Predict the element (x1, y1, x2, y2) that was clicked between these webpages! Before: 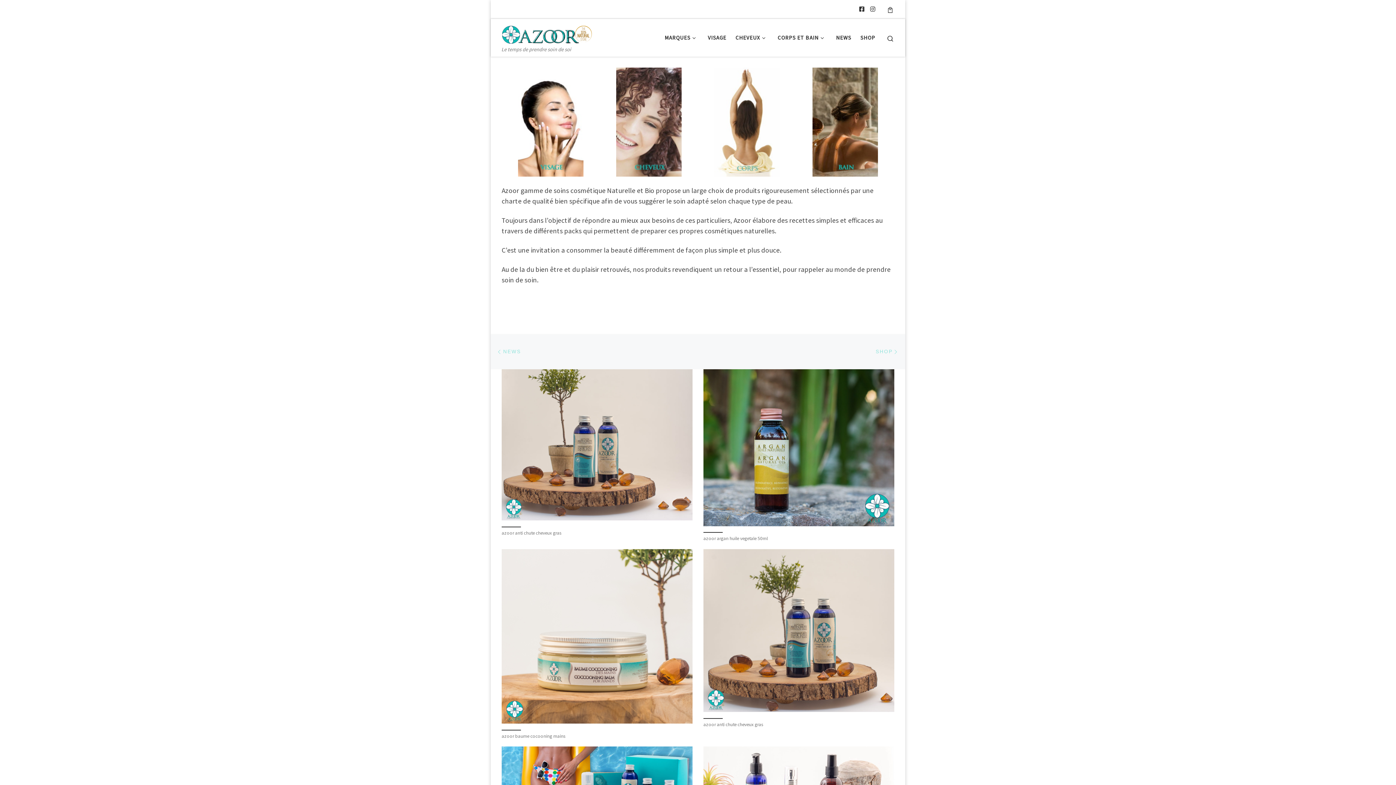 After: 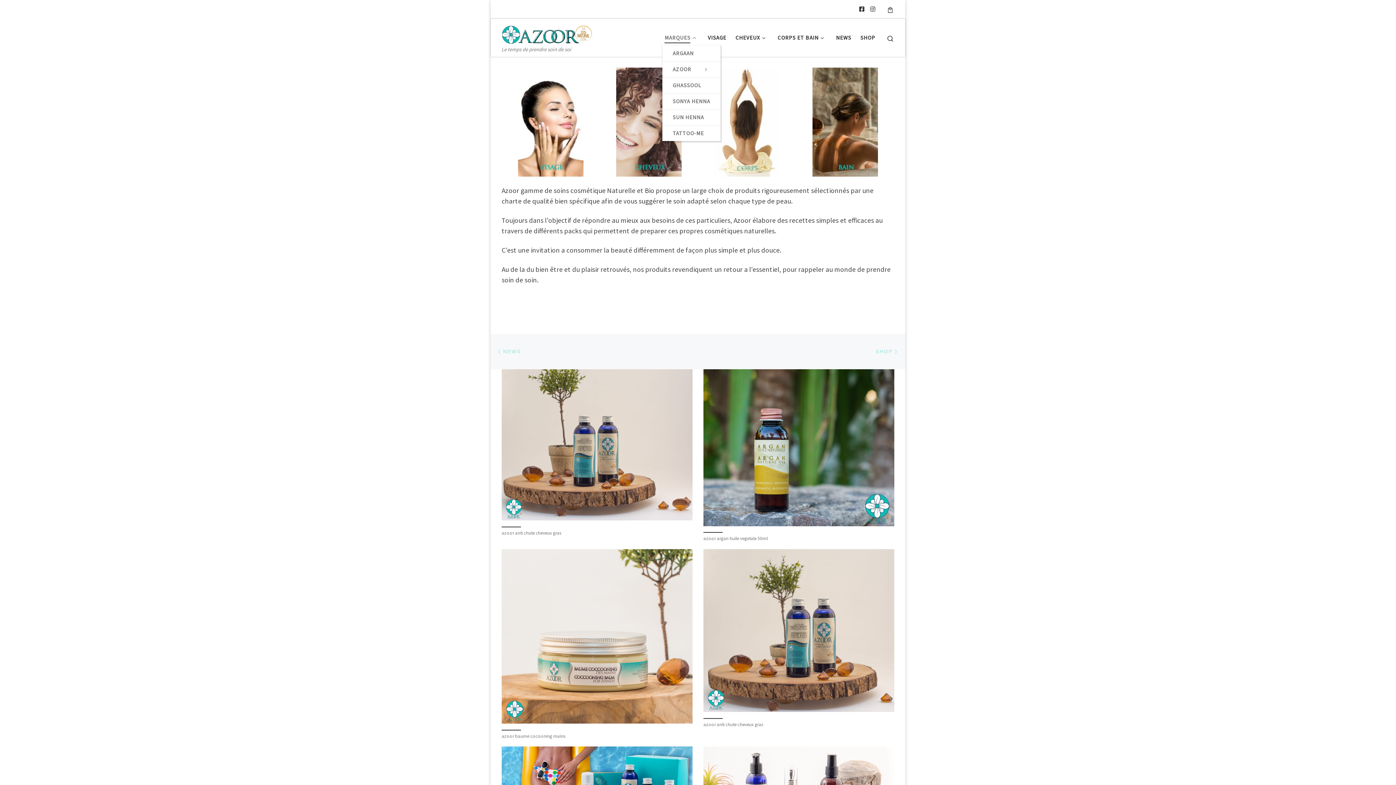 Action: bbox: (662, 29, 701, 45) label: MARQUES